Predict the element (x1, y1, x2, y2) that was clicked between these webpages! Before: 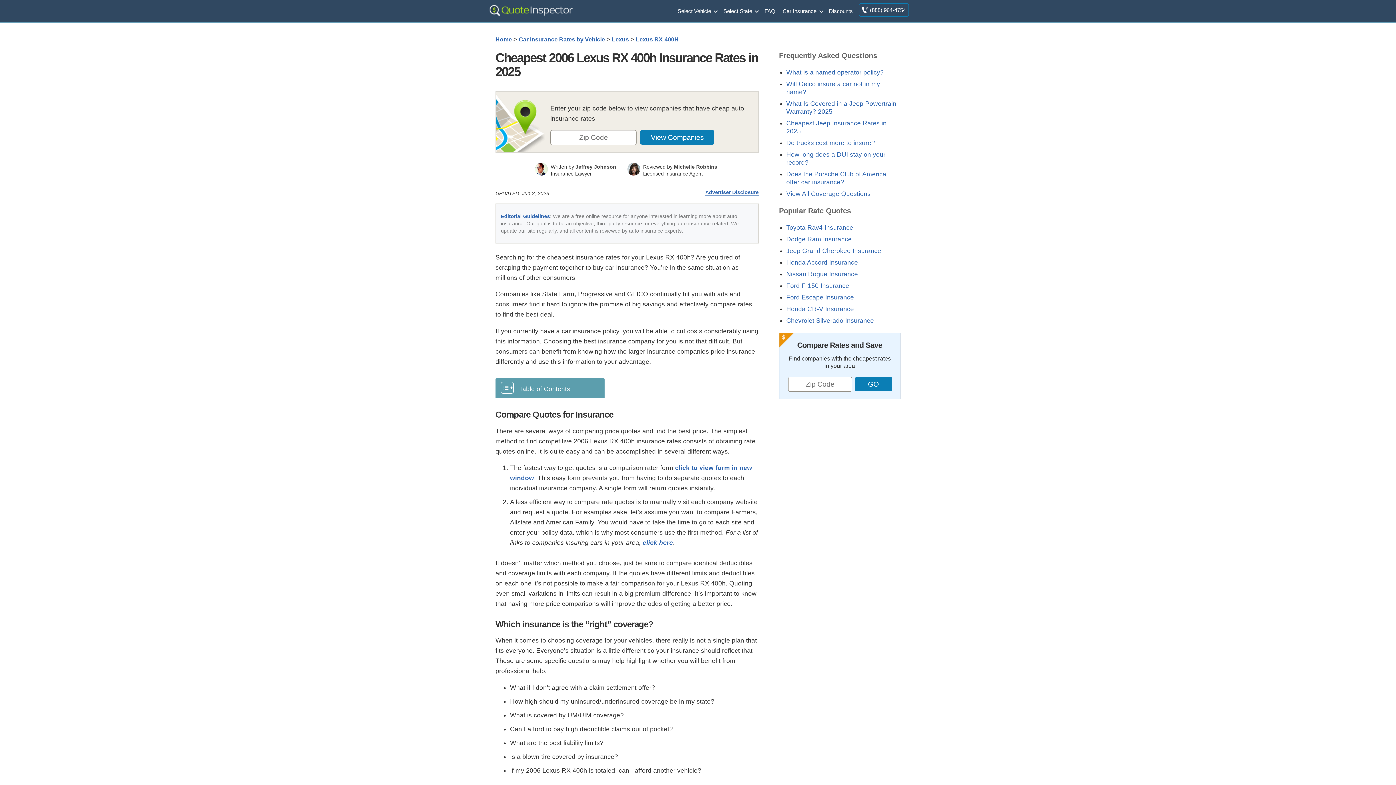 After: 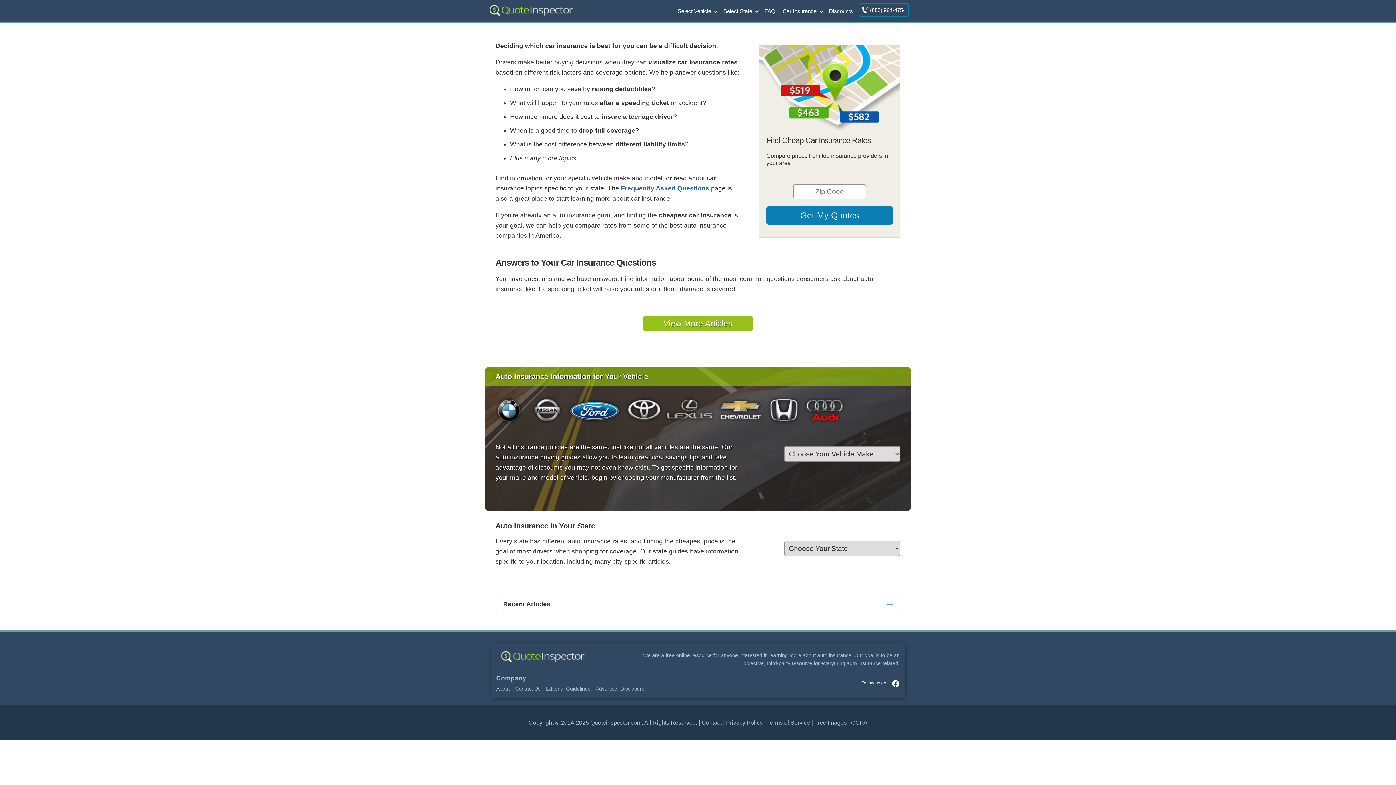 Action: bbox: (484, 0, 577, 21)